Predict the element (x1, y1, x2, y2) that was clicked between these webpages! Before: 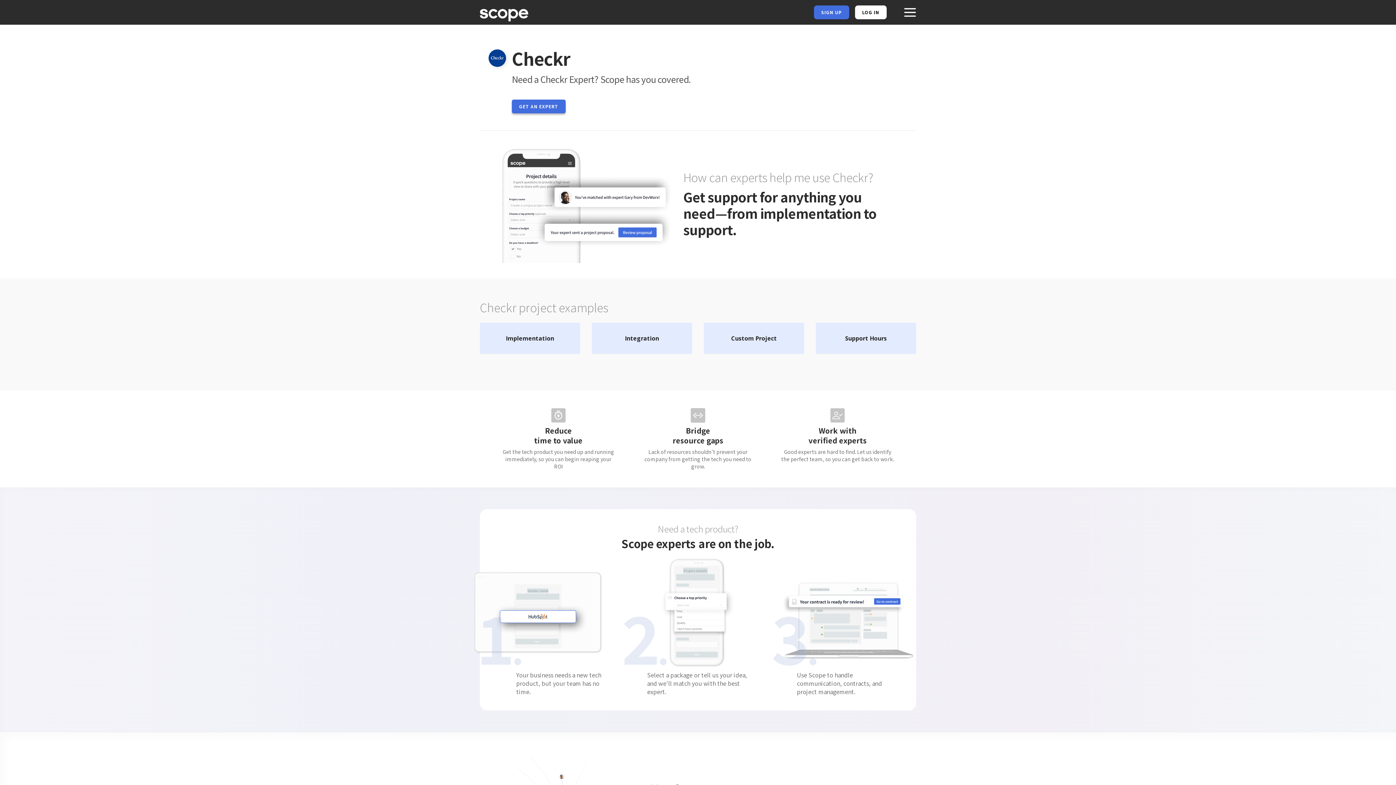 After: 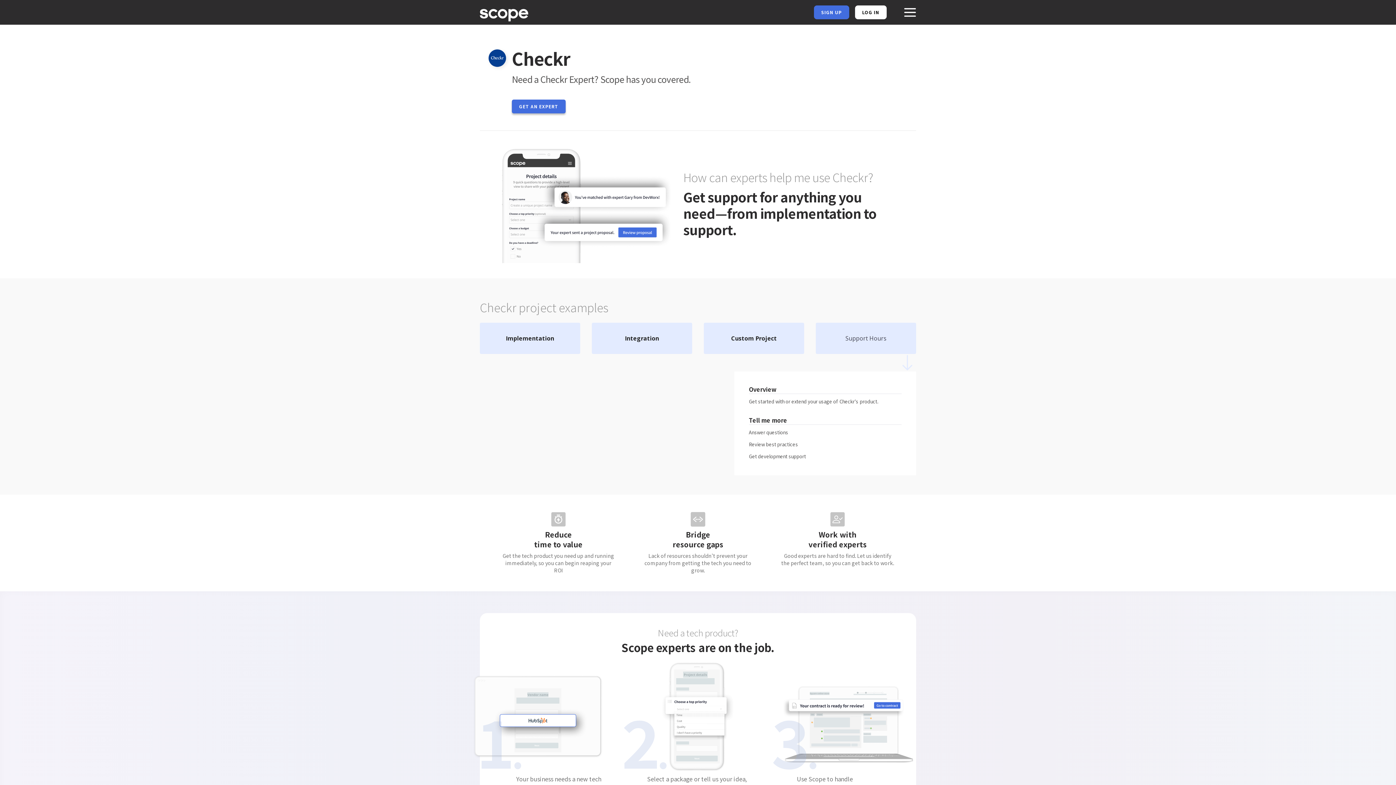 Action: bbox: (816, 322, 916, 354) label: Support Hours